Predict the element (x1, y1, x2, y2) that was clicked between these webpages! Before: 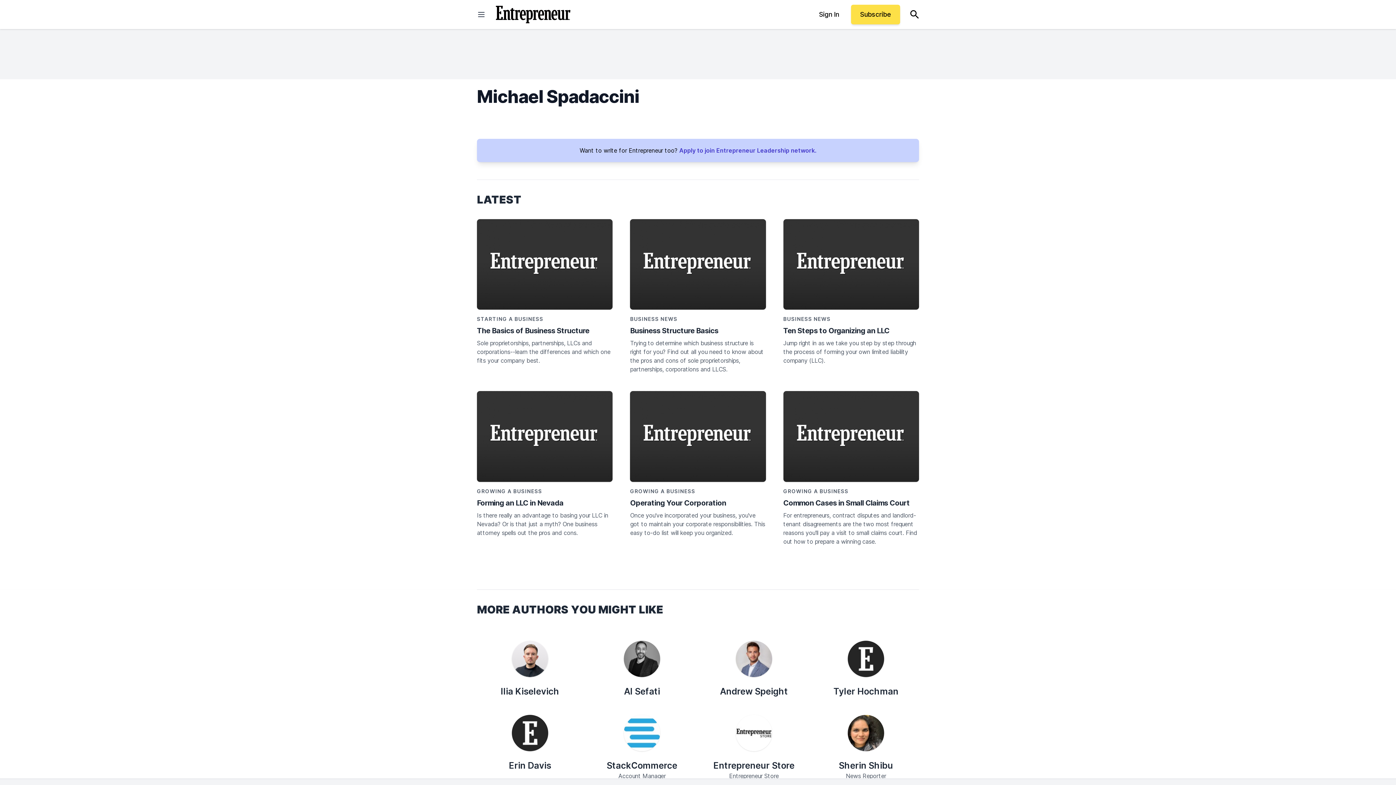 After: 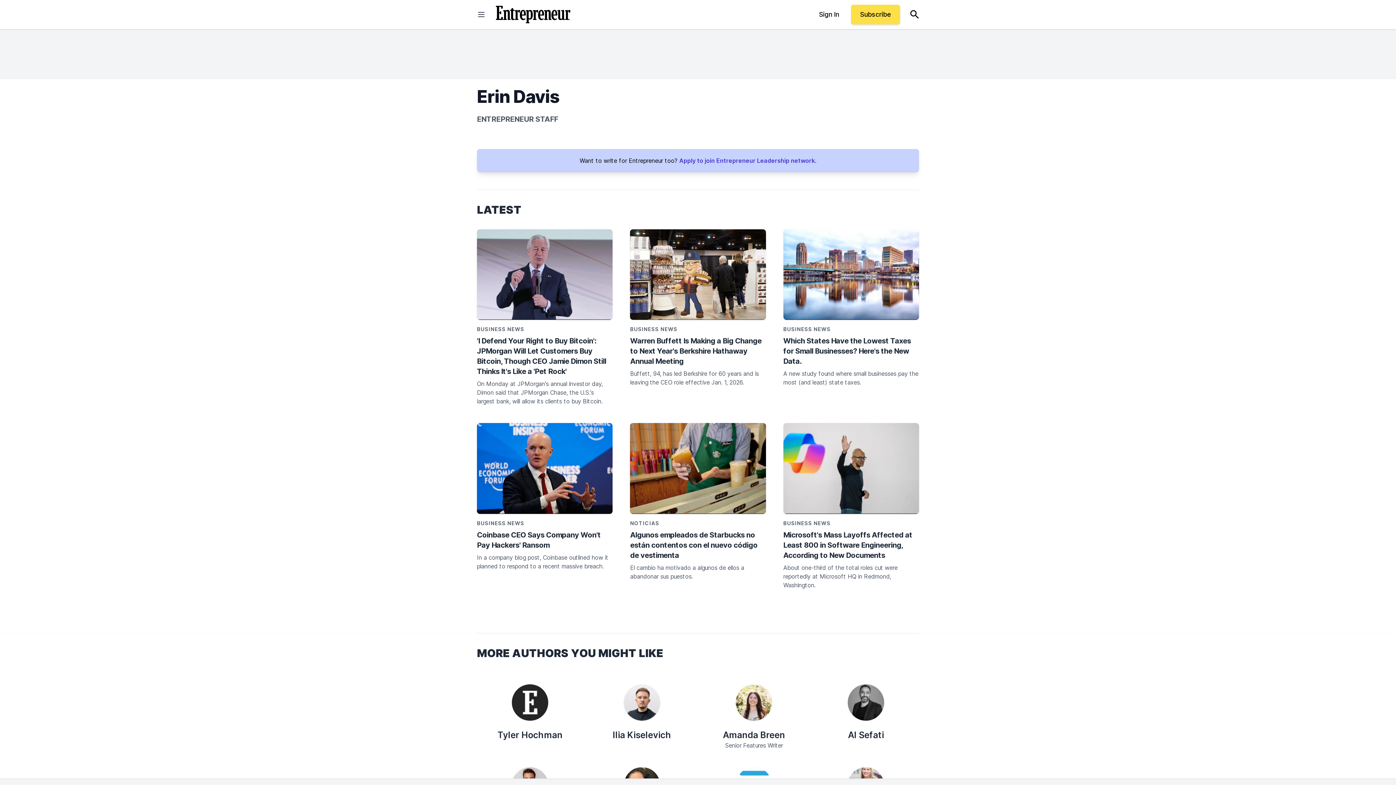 Action: label: Erin Davis bbox: (509, 760, 551, 771)